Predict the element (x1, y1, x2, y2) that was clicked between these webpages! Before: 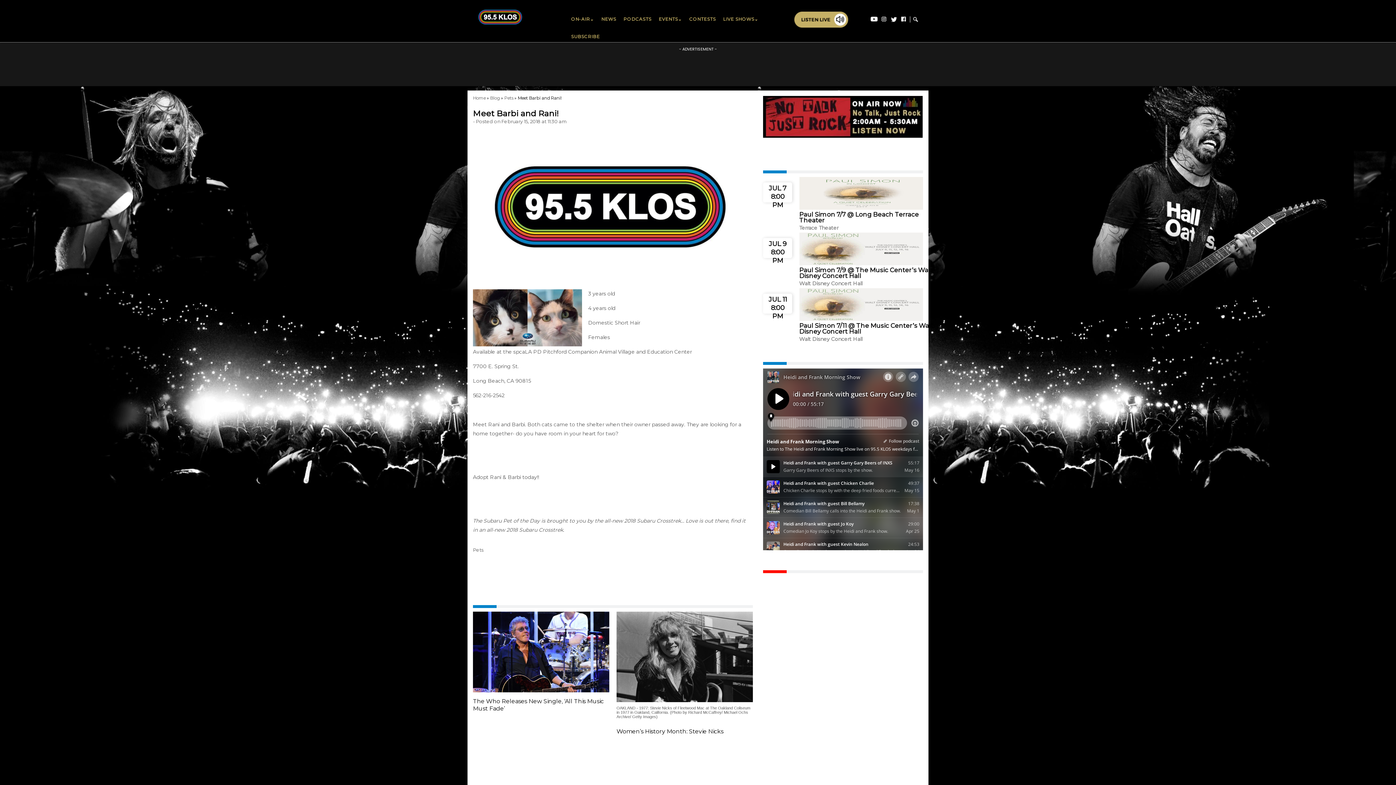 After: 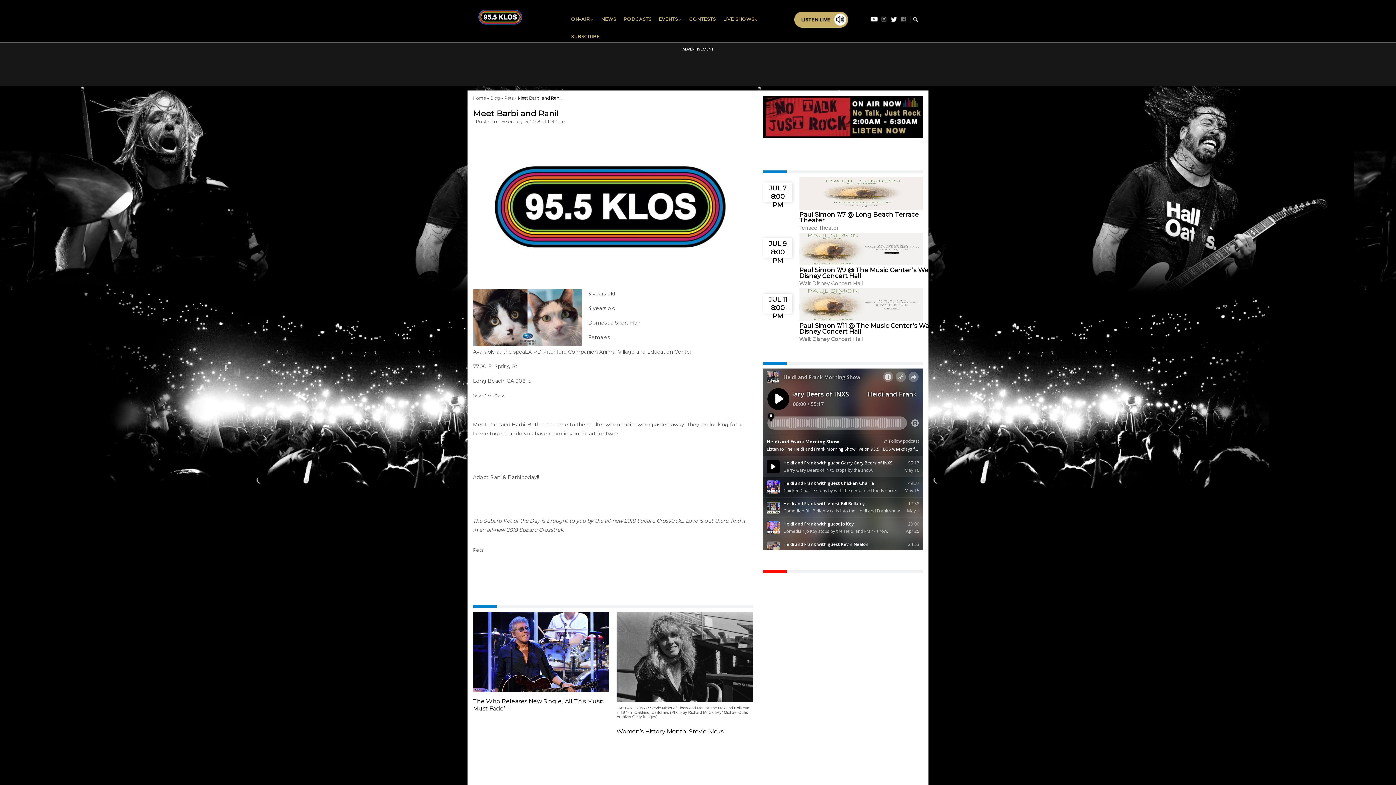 Action: bbox: (899, 18, 908, 23)